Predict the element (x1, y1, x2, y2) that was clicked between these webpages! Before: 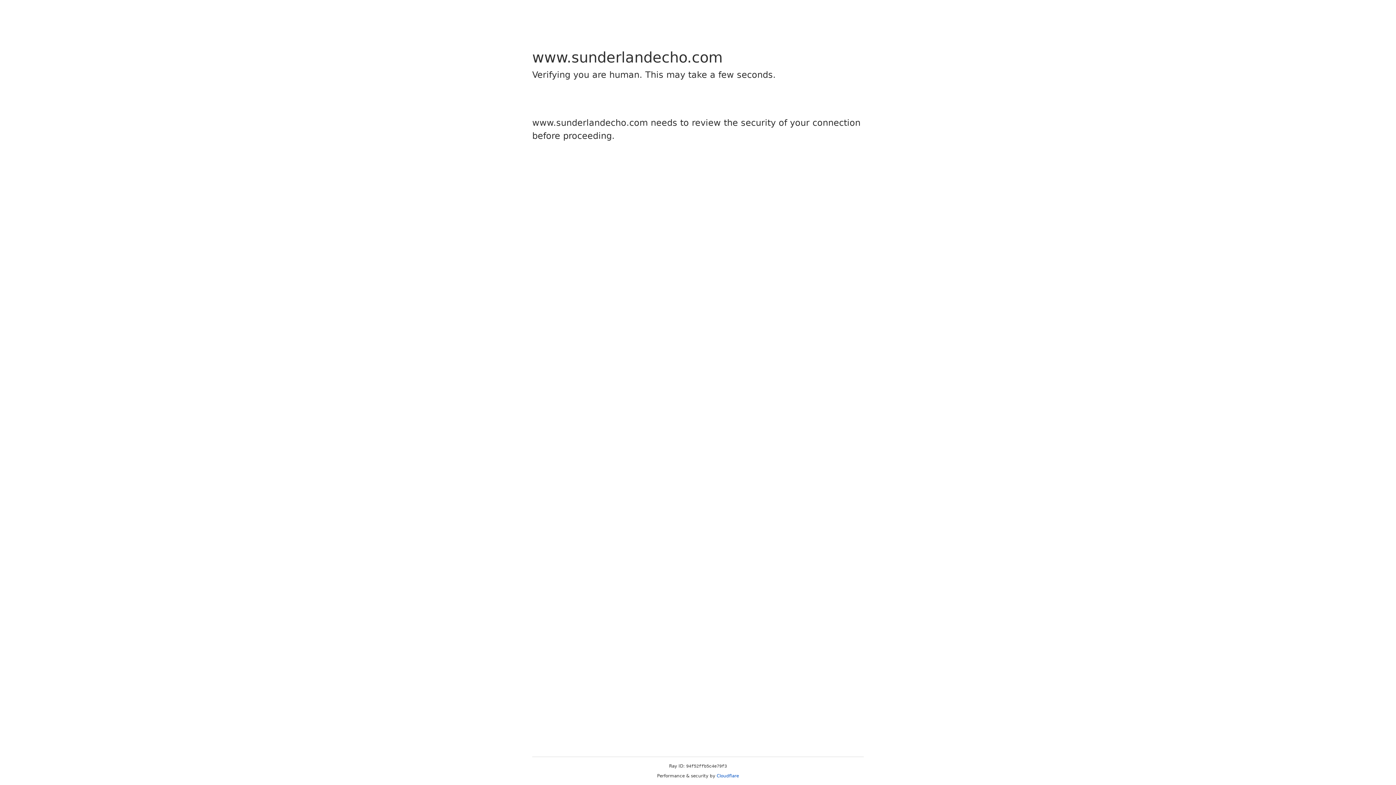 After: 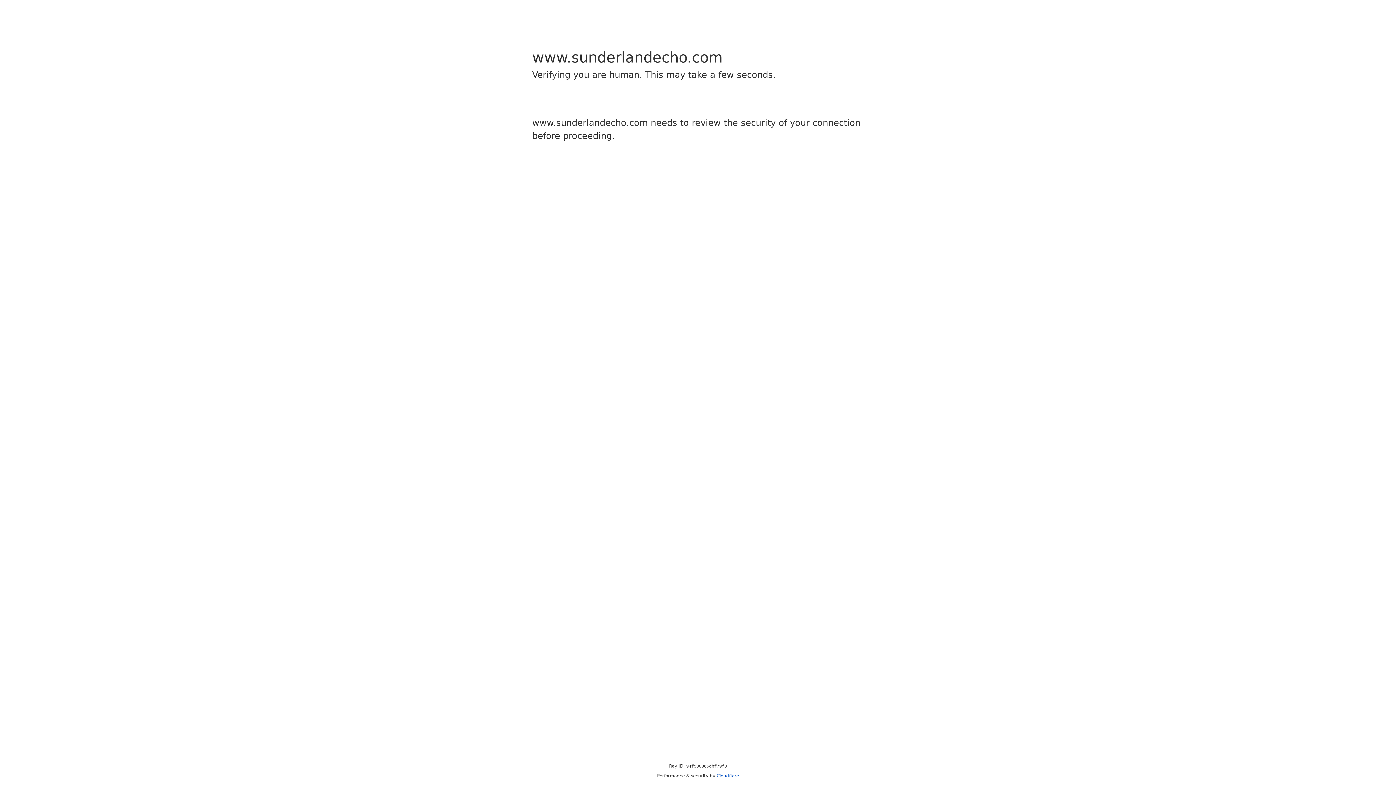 Action: label: Cloudflare bbox: (716, 773, 739, 778)